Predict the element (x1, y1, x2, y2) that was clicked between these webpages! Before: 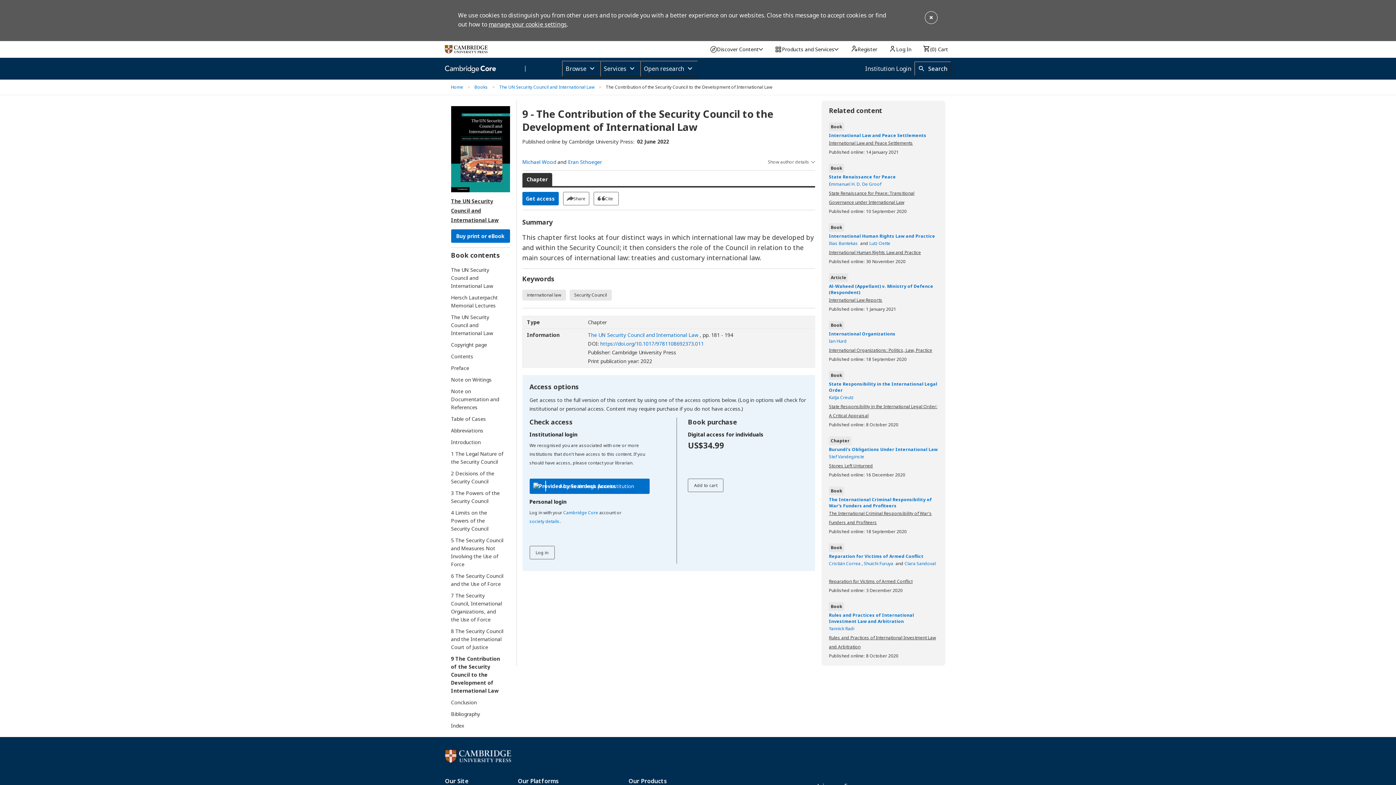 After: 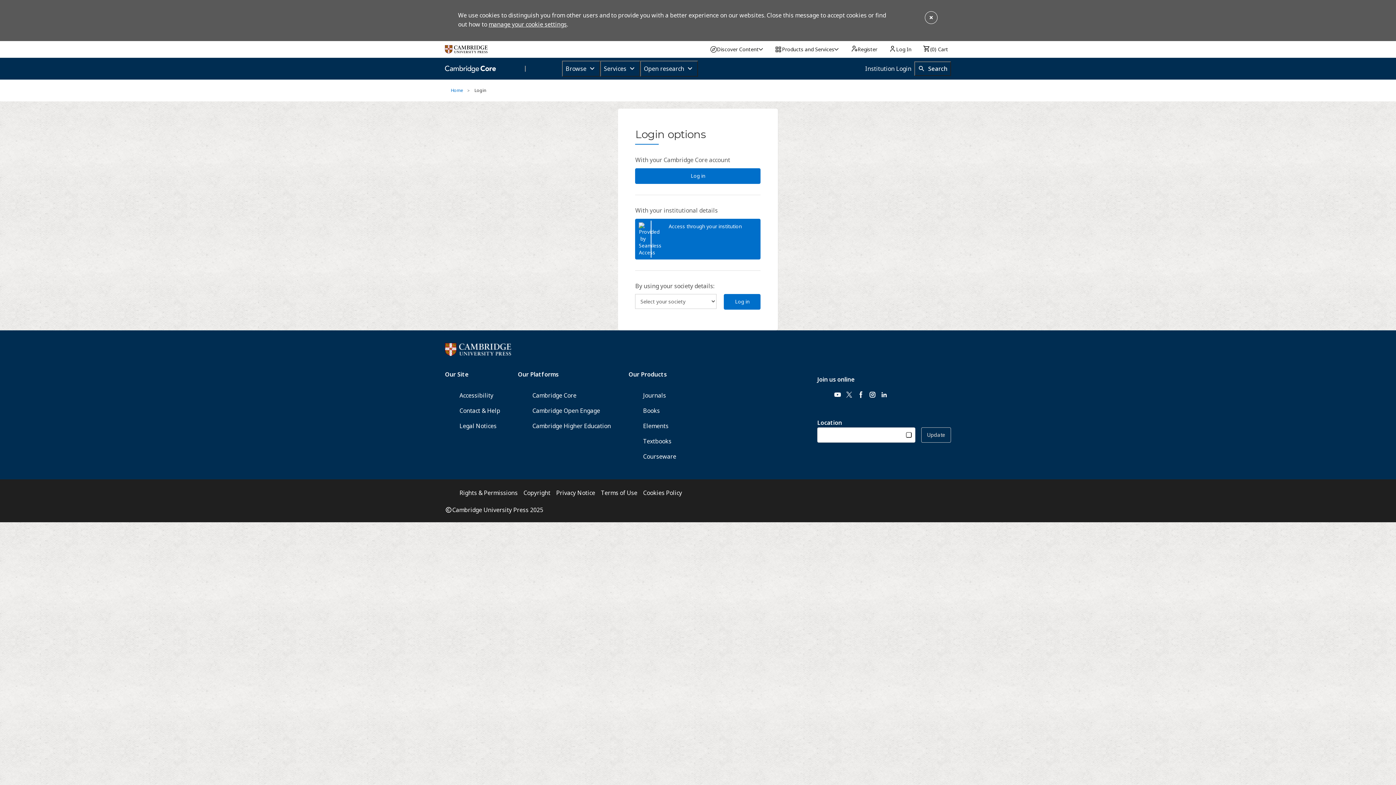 Action: label: society details bbox: (529, 518, 559, 524)